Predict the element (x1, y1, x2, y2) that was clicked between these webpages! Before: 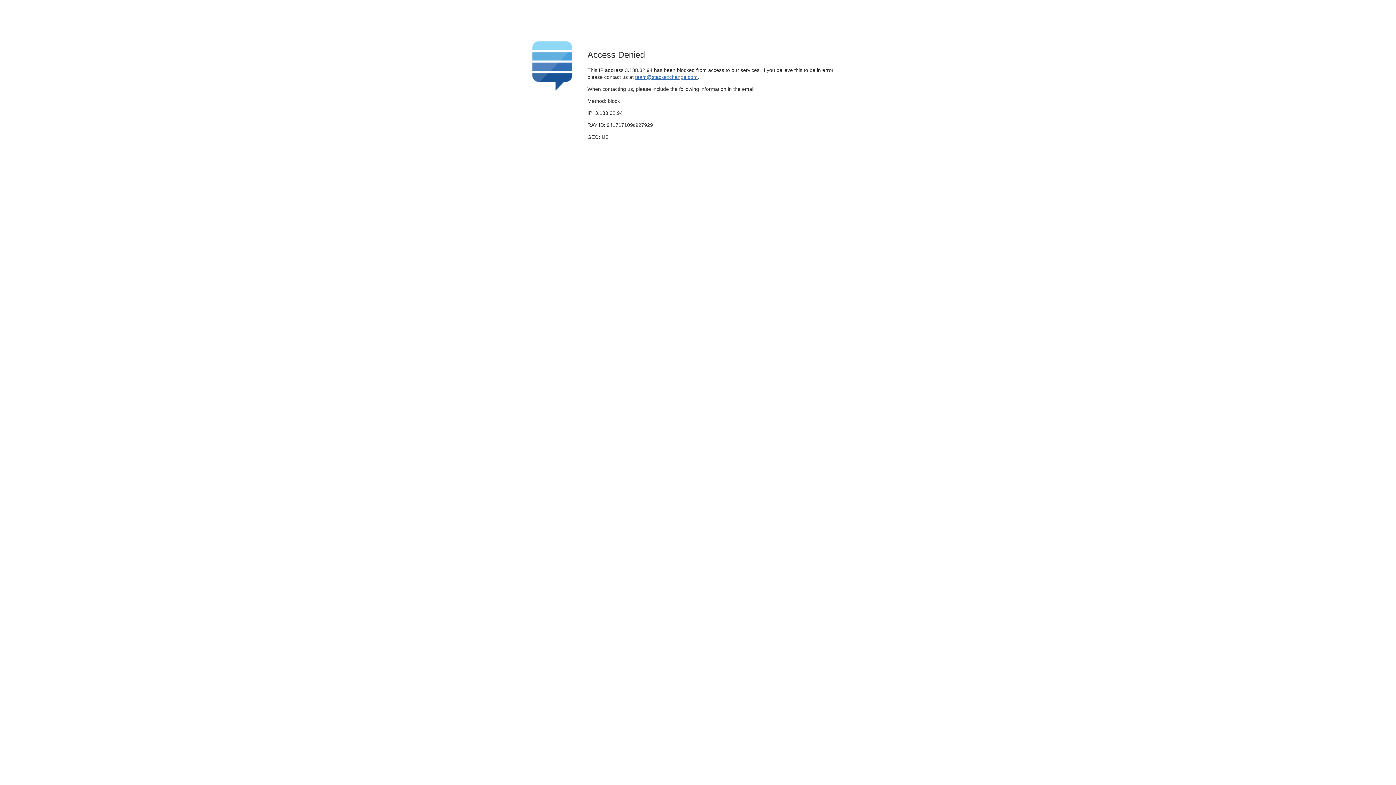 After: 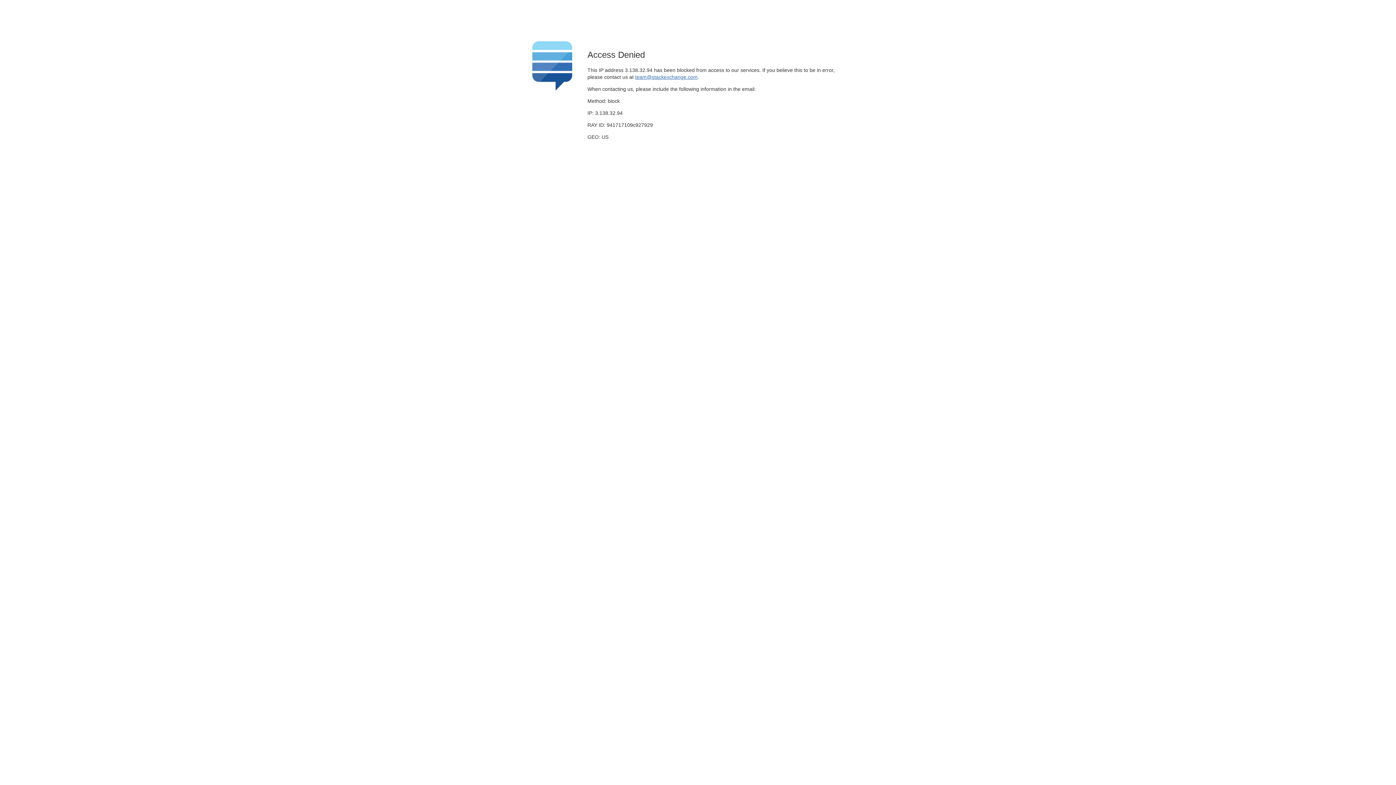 Action: bbox: (635, 74, 697, 79) label: team@stackexchange.com